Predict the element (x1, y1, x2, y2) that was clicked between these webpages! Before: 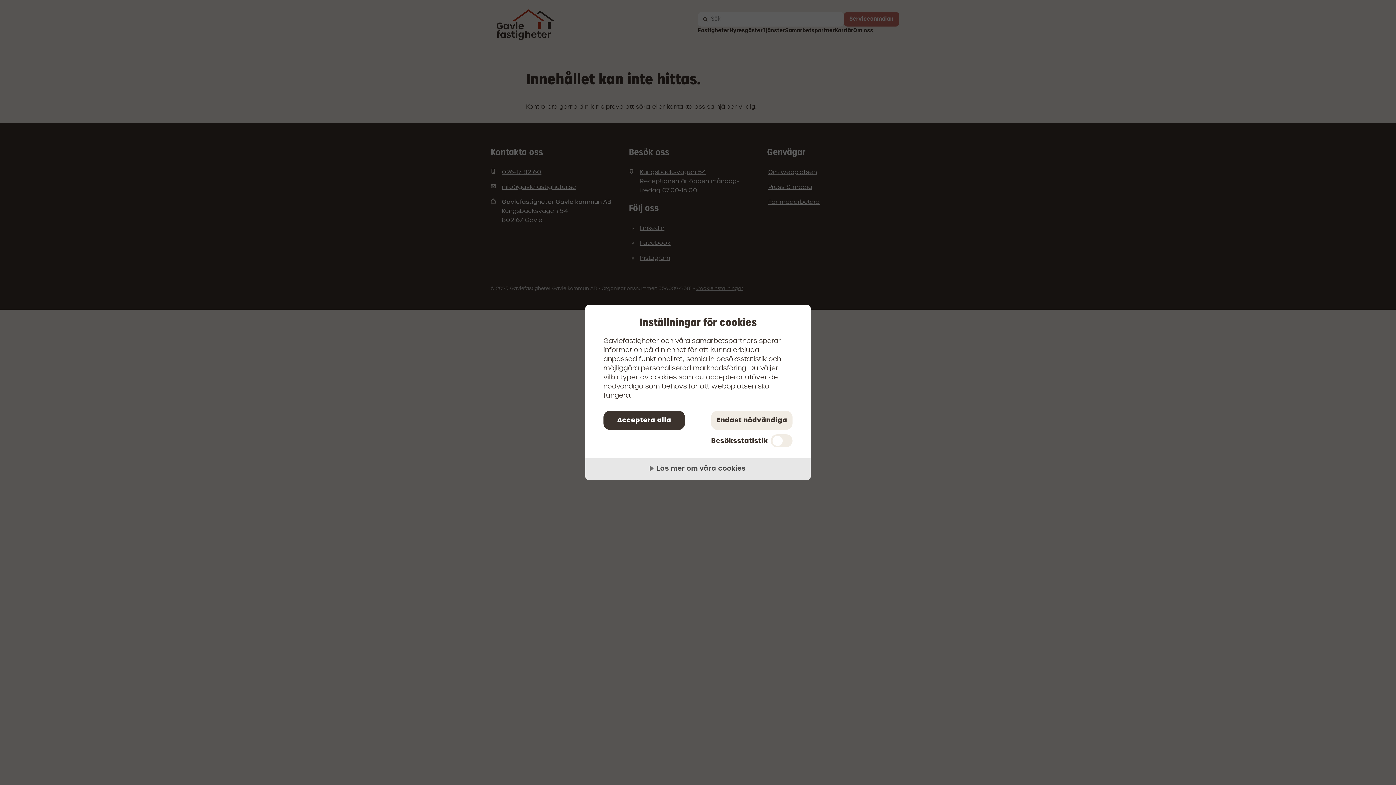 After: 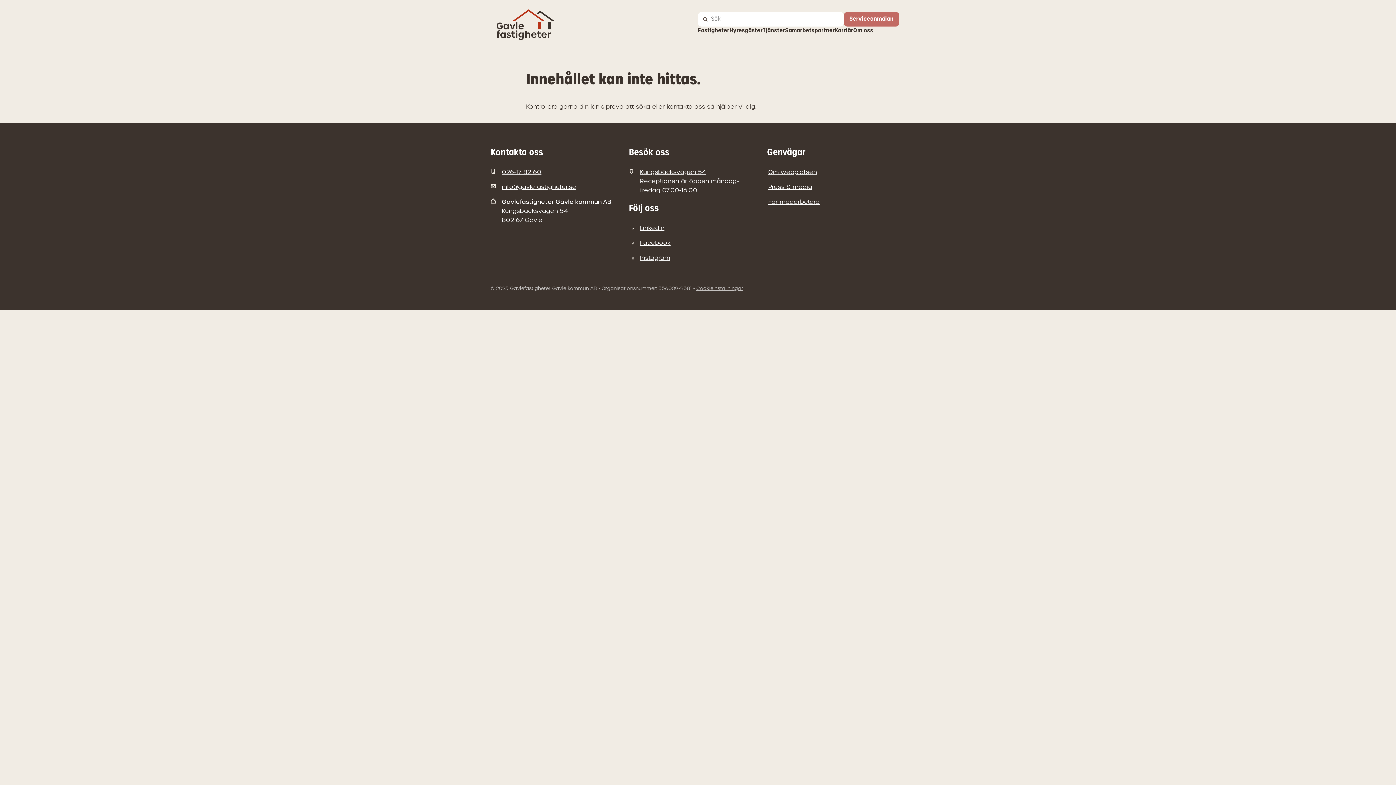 Action: bbox: (711, 410, 792, 430) label: Endast nödvändiga